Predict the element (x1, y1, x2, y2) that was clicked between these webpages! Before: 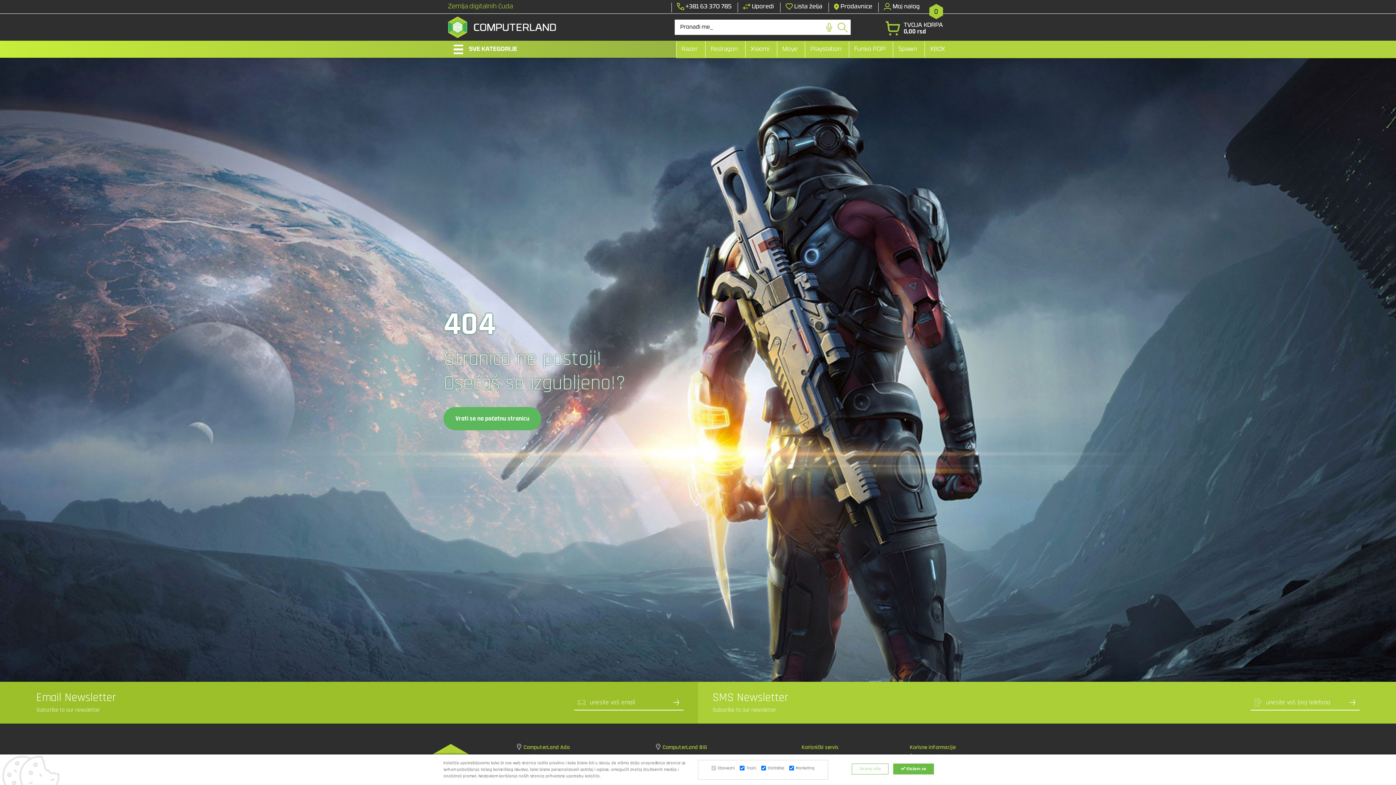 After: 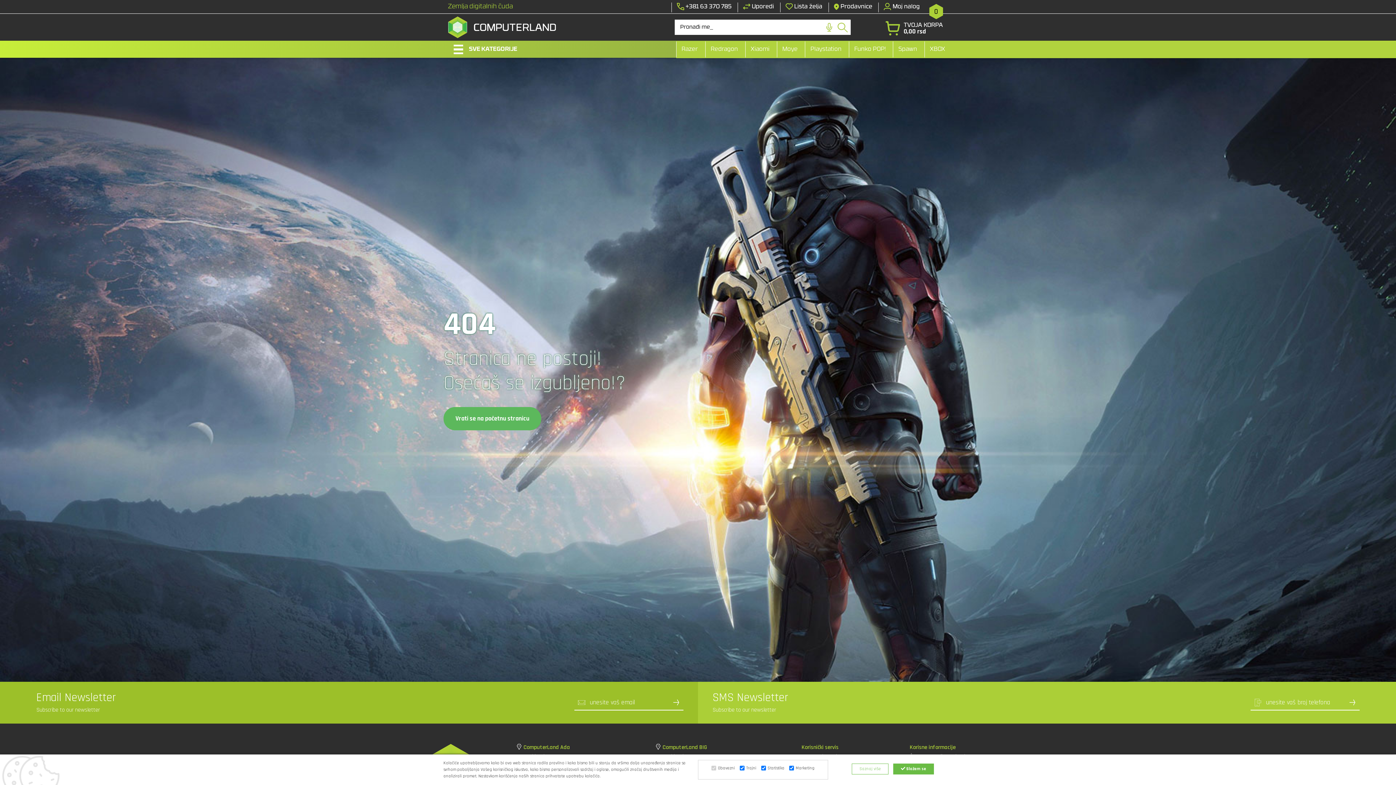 Action: bbox: (669, 695, 683, 710) label: Prijavi se na newsletter